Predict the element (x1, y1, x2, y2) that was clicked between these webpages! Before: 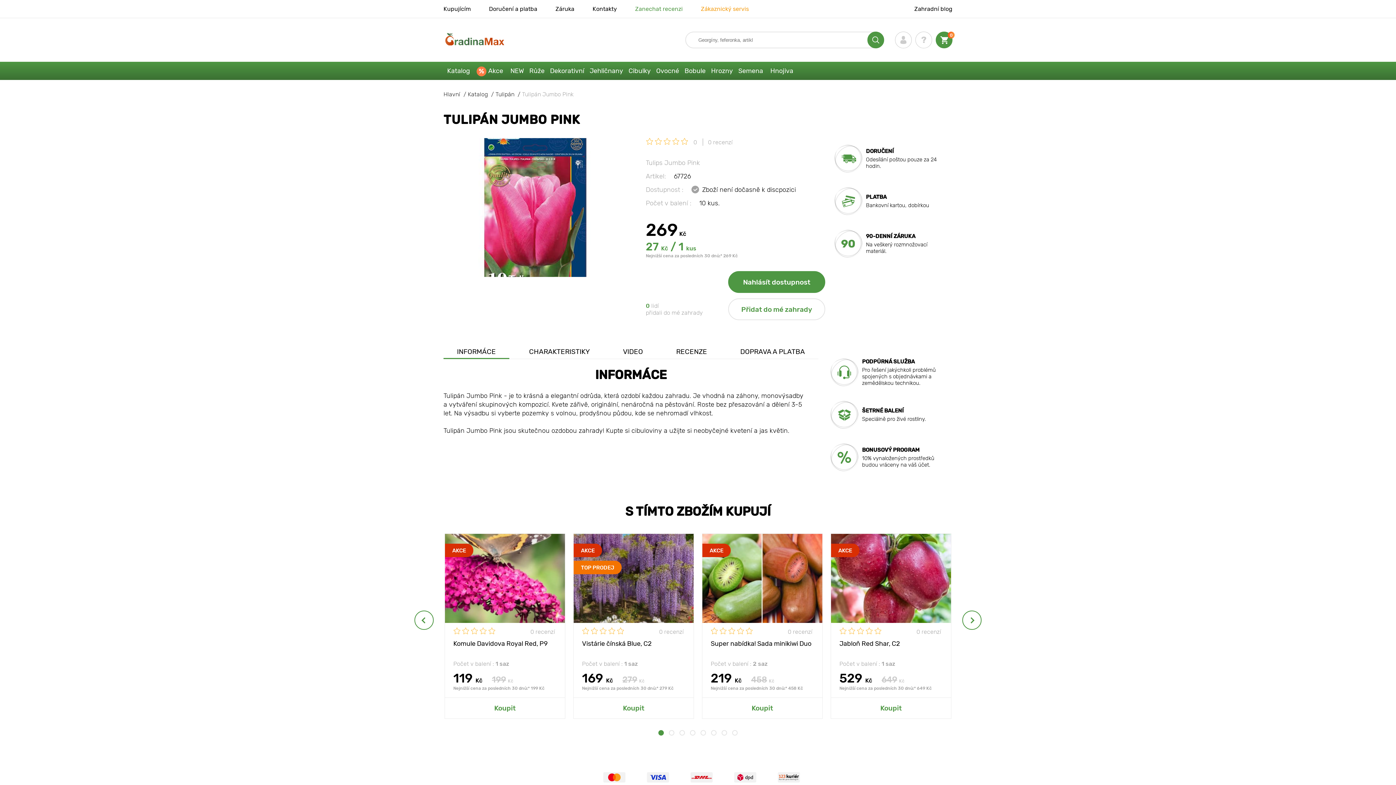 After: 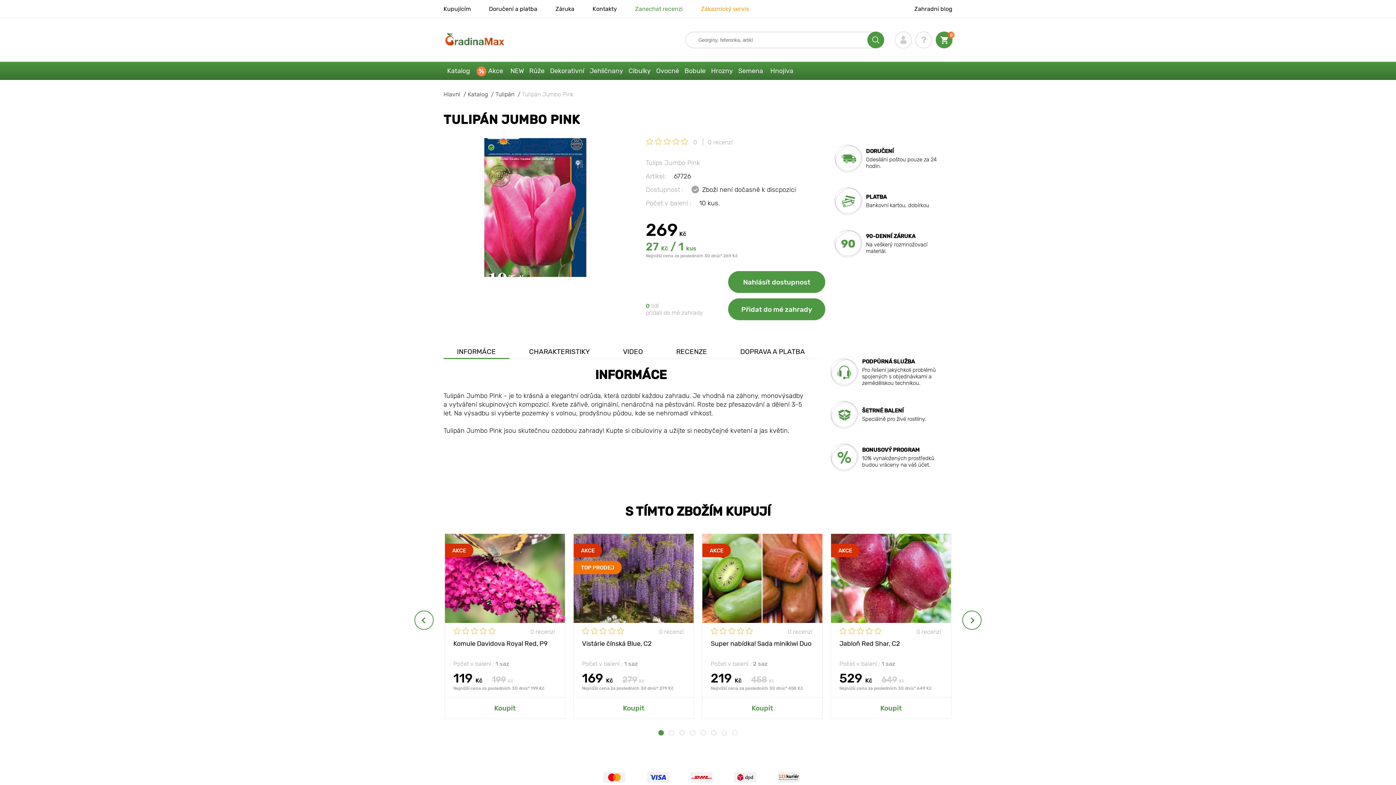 Action: bbox: (728, 298, 825, 320) label: Přidat do mé zahrady